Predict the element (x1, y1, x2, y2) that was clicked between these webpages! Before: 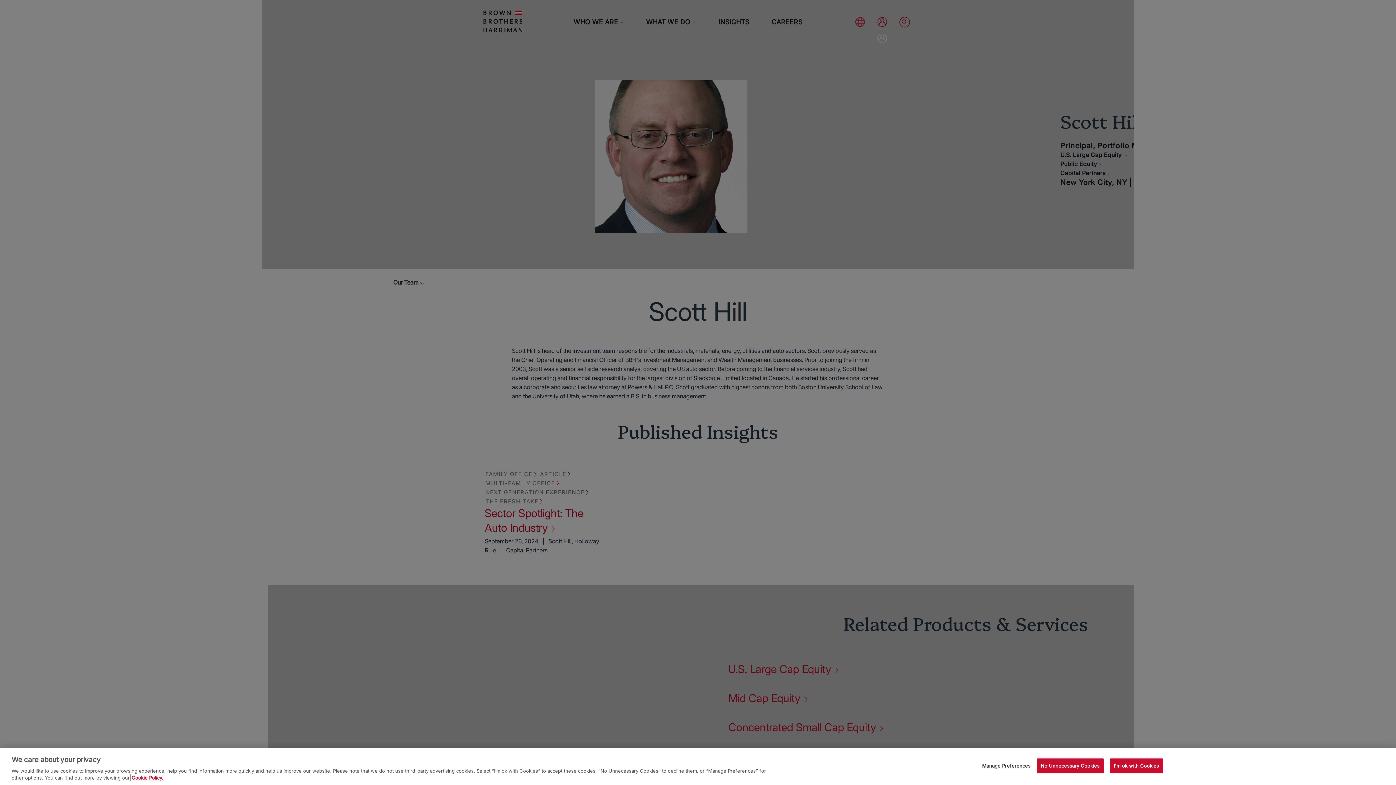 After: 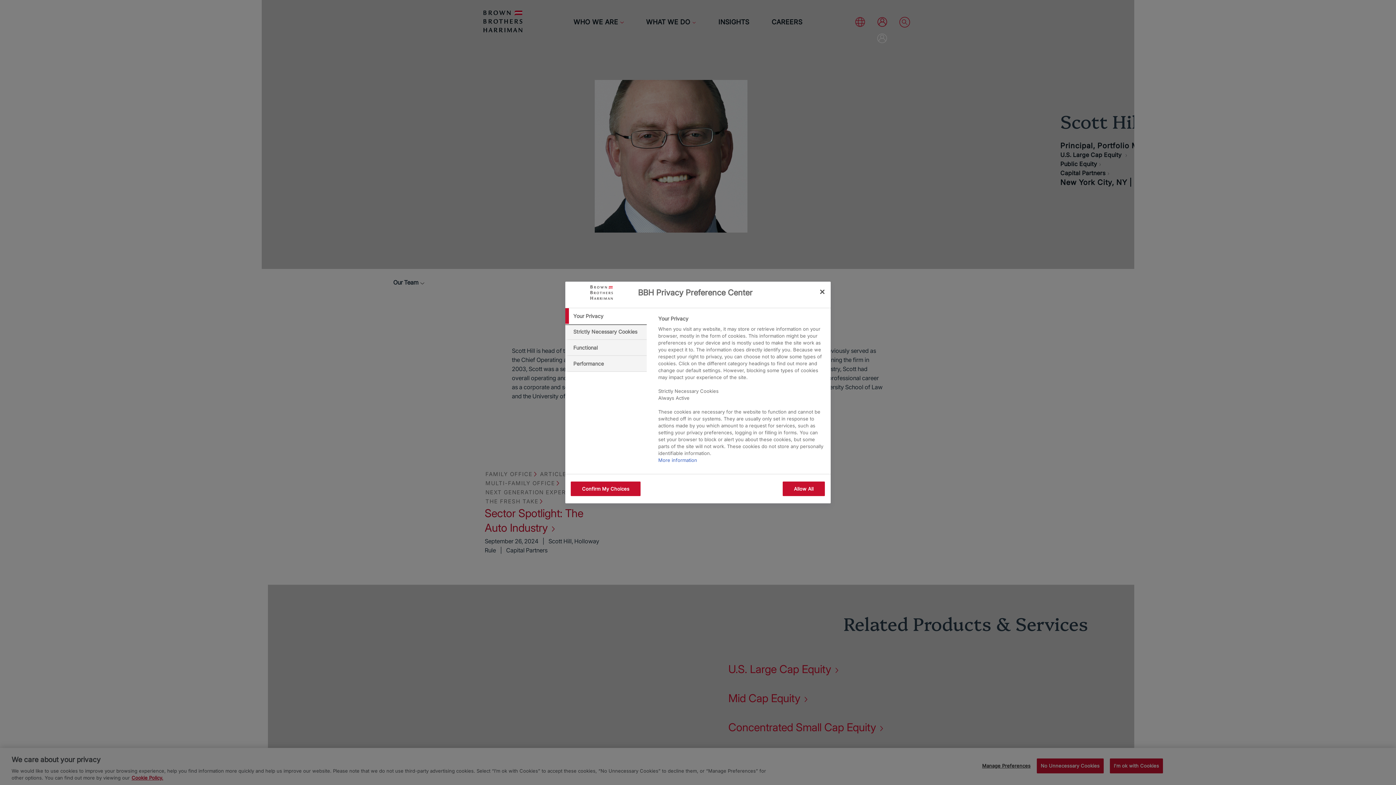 Action: label: Manage Preferences bbox: (982, 759, 1030, 773)